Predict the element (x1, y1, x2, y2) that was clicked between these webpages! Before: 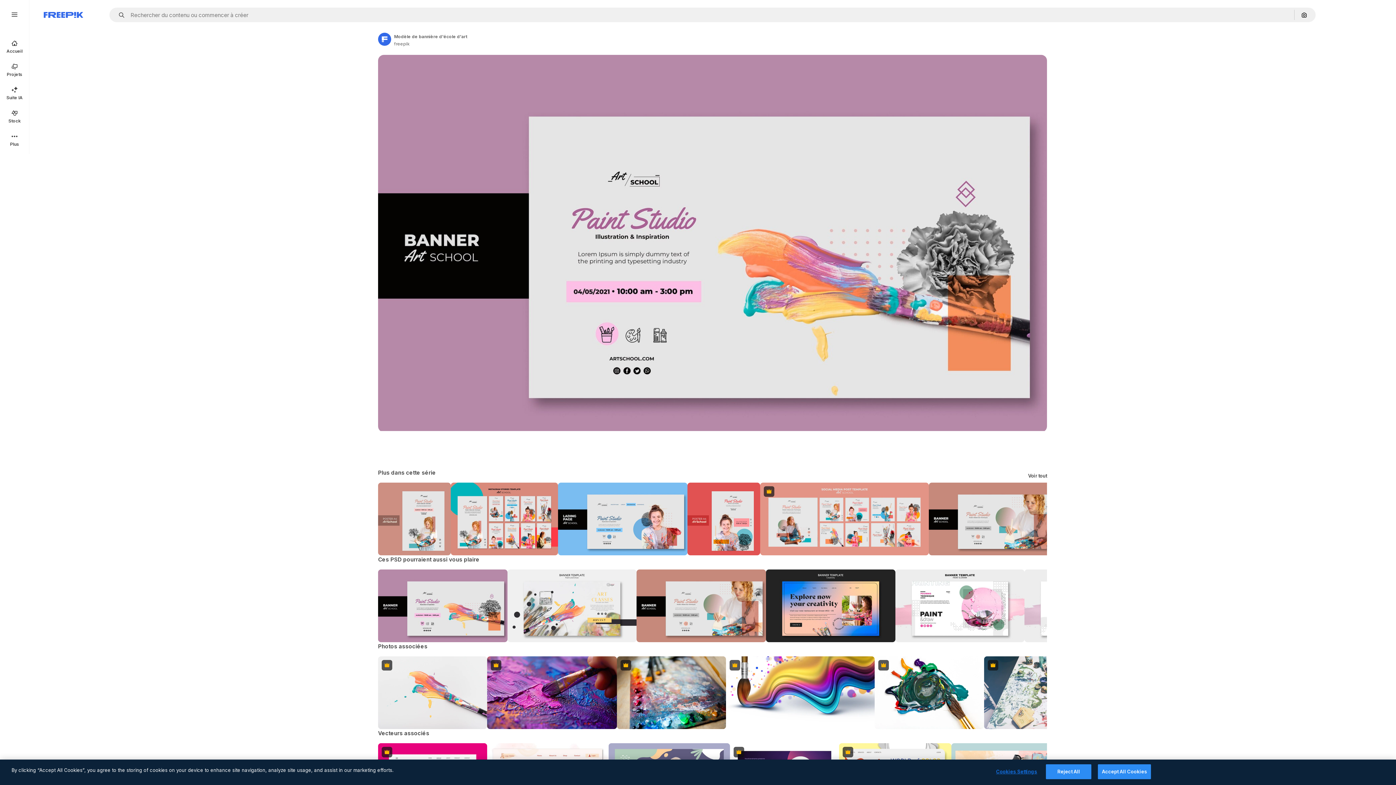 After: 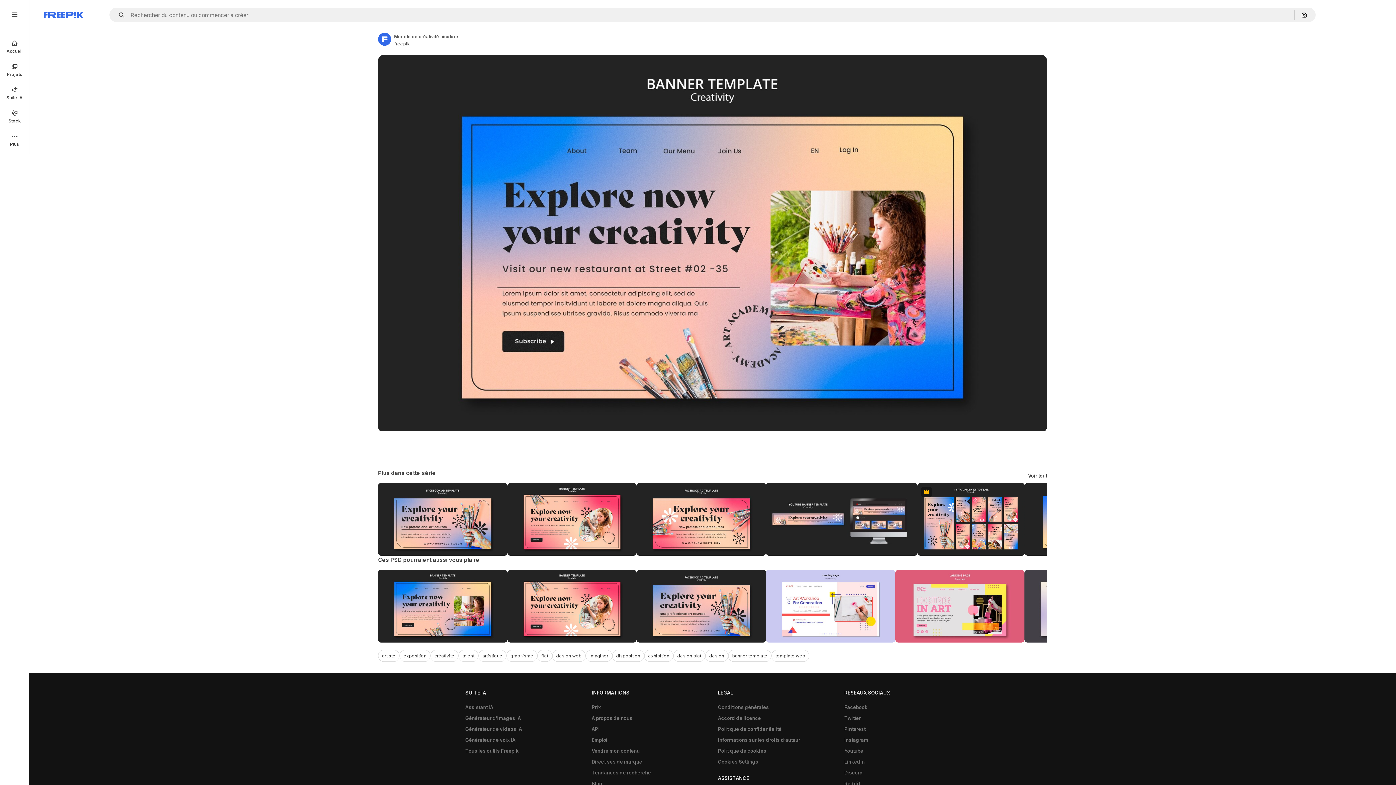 Action: bbox: (766, 569, 895, 642)